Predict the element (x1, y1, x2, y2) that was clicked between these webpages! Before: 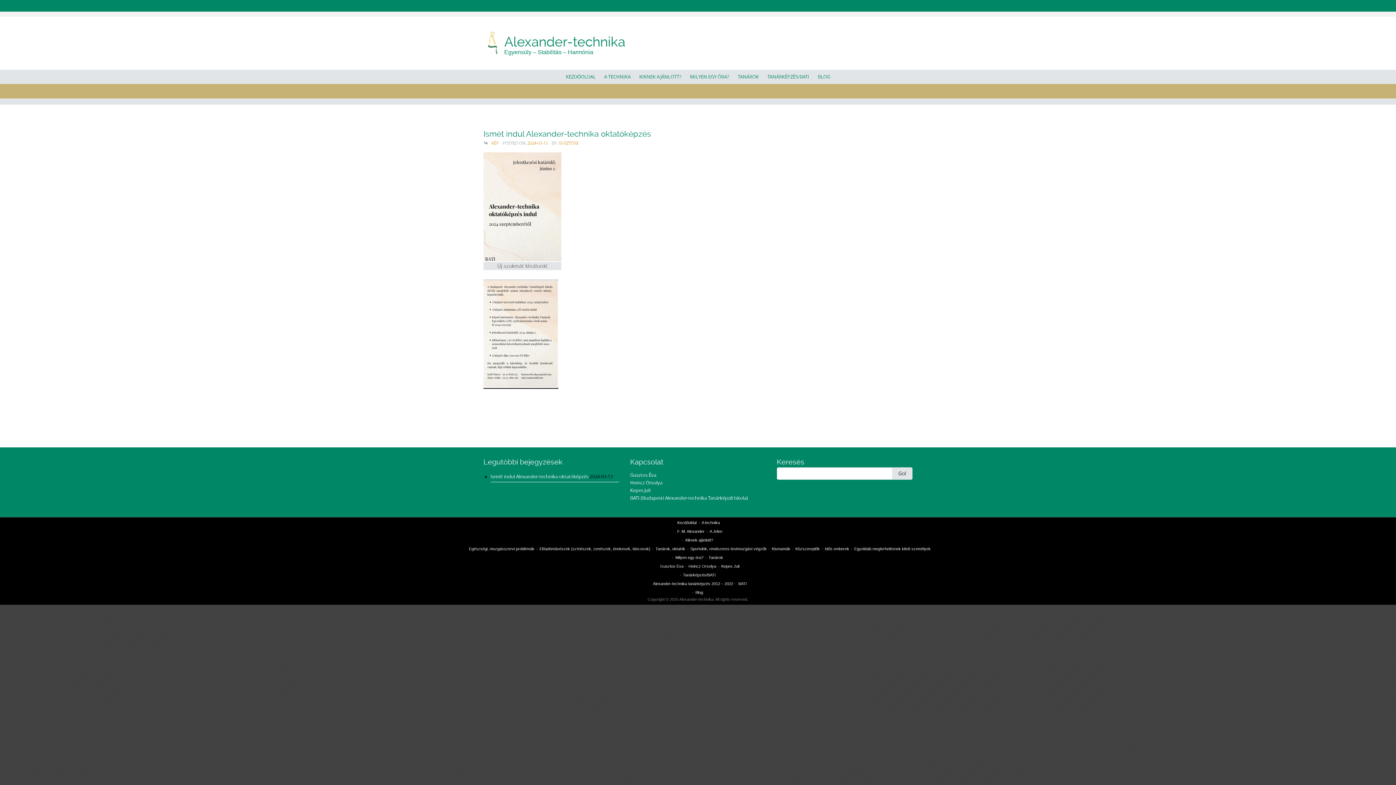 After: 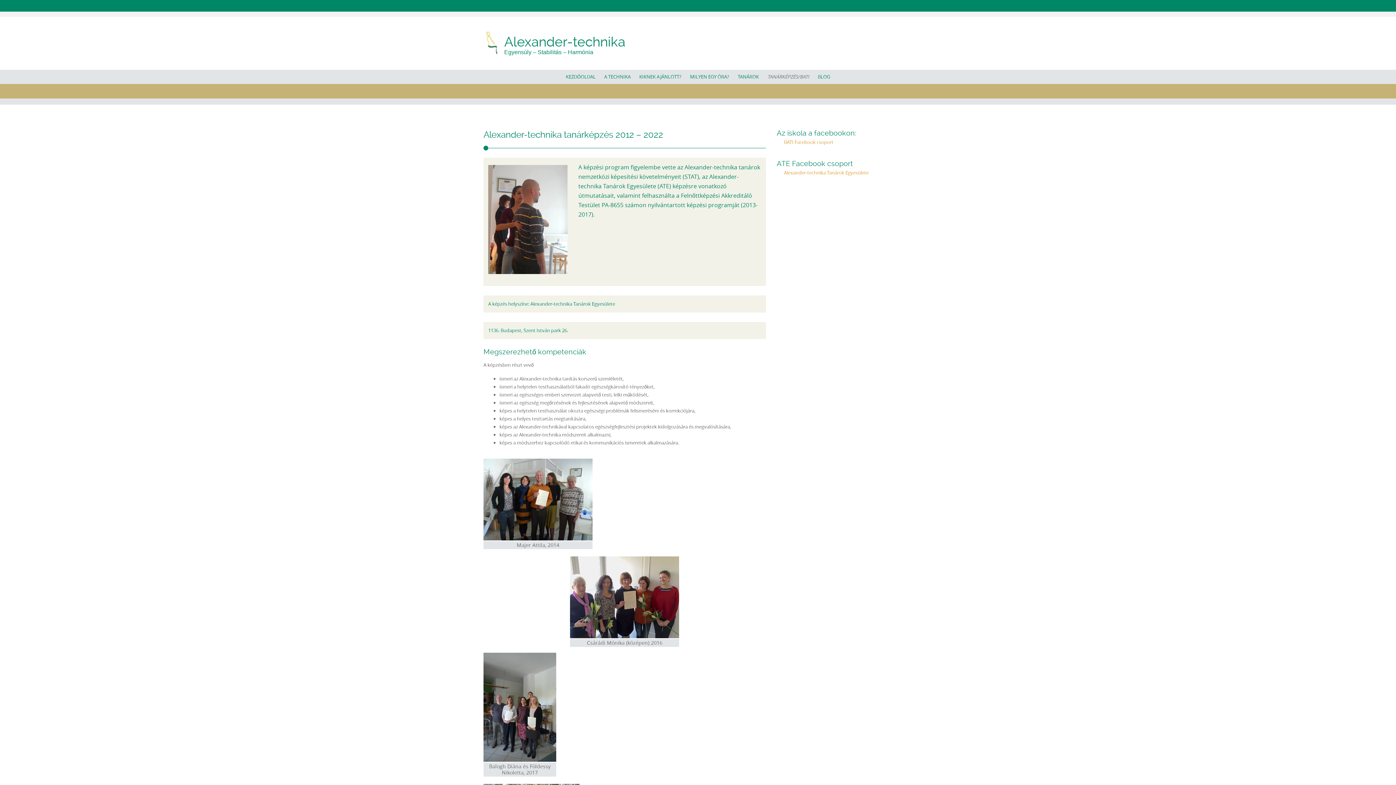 Action: label: Alexander-technika tanárképzés 2012 – 2022 bbox: (653, 581, 733, 586)